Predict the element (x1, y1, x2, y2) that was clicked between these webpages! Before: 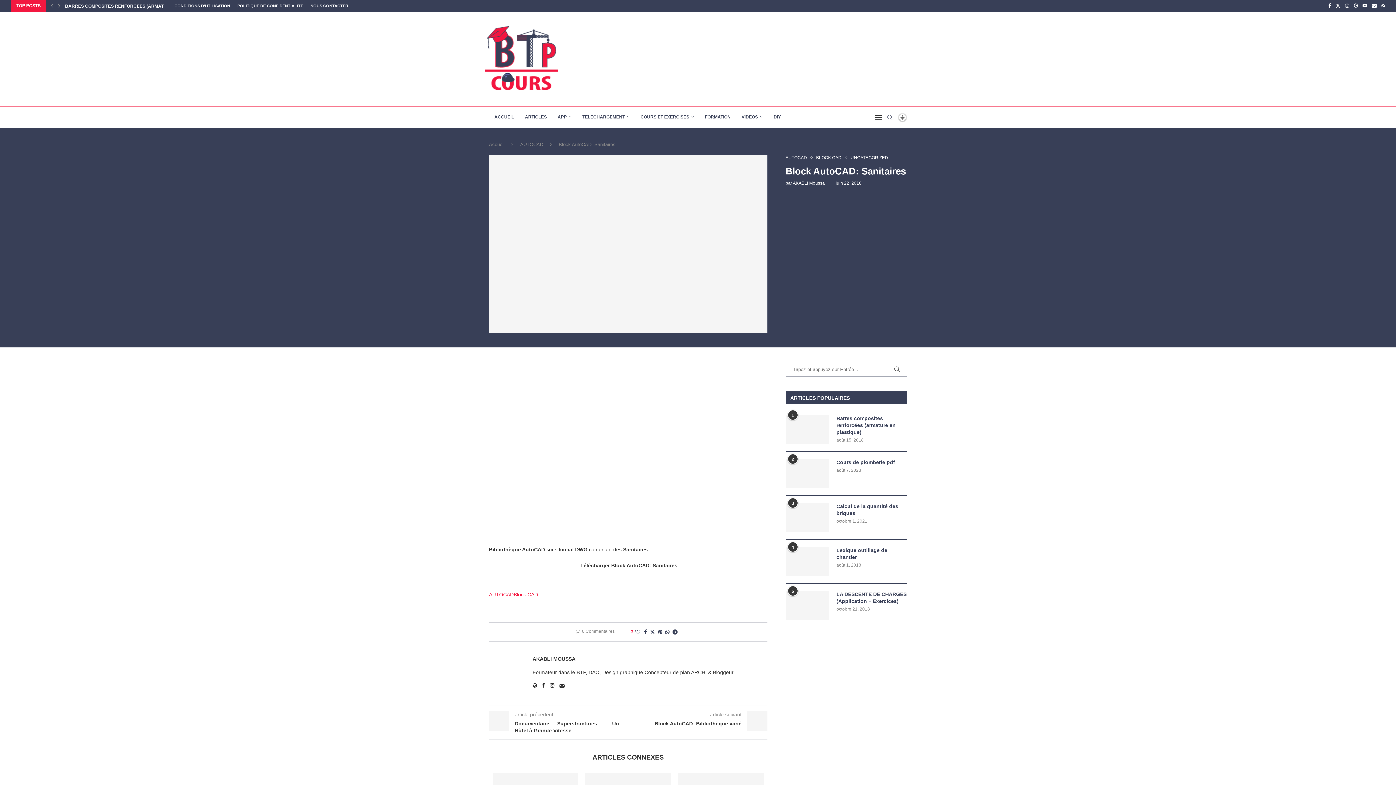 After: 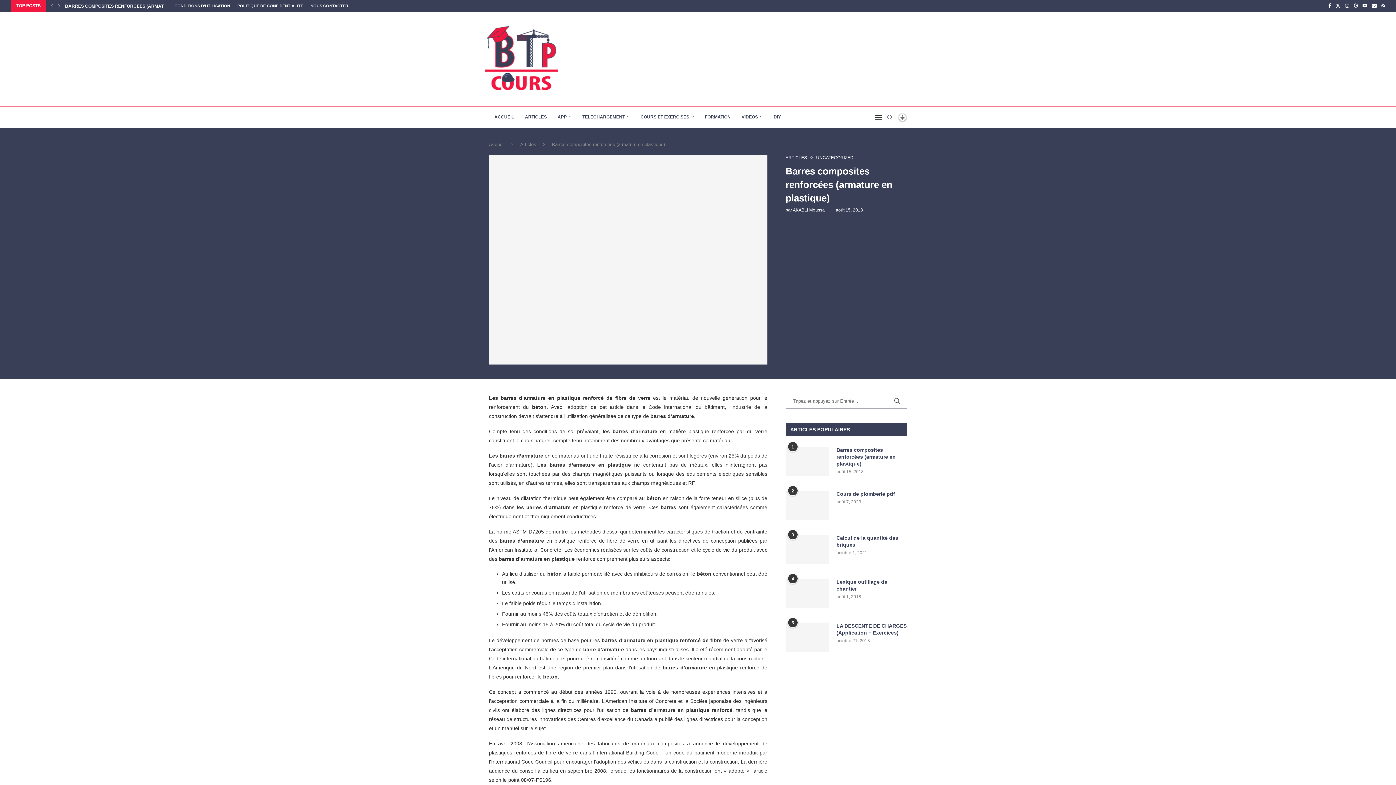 Action: bbox: (785, 415, 829, 444)